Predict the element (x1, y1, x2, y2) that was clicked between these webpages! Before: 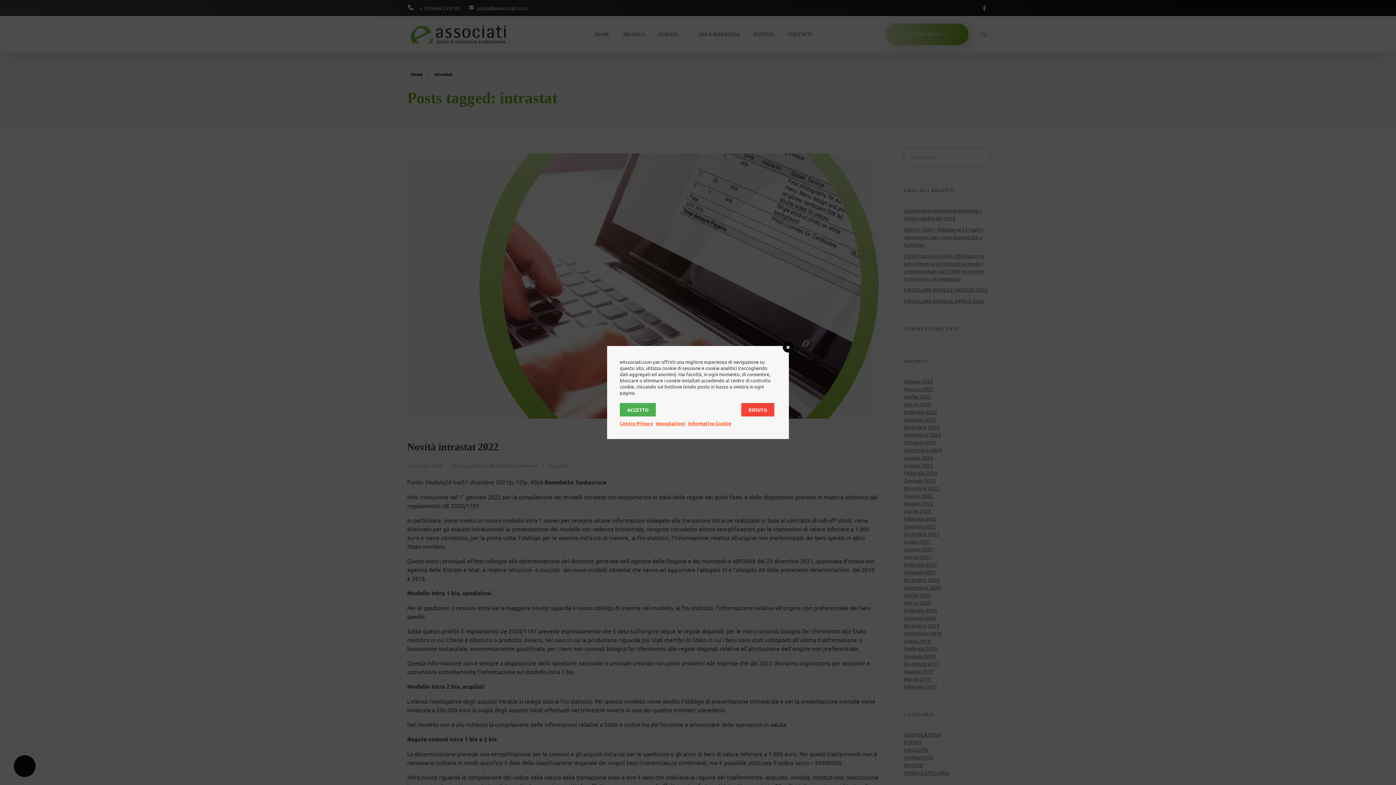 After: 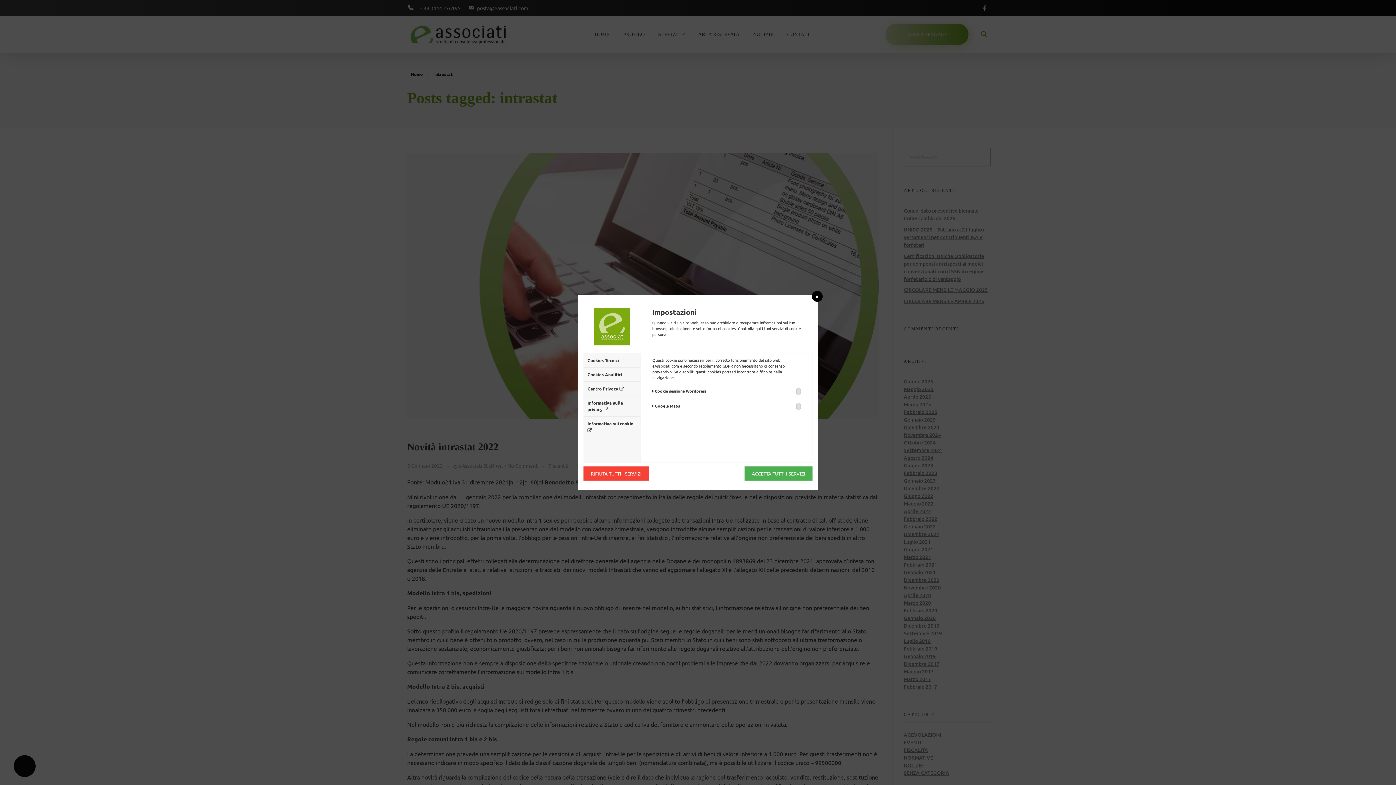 Action: label: Impostazioni bbox: (656, 420, 685, 426)